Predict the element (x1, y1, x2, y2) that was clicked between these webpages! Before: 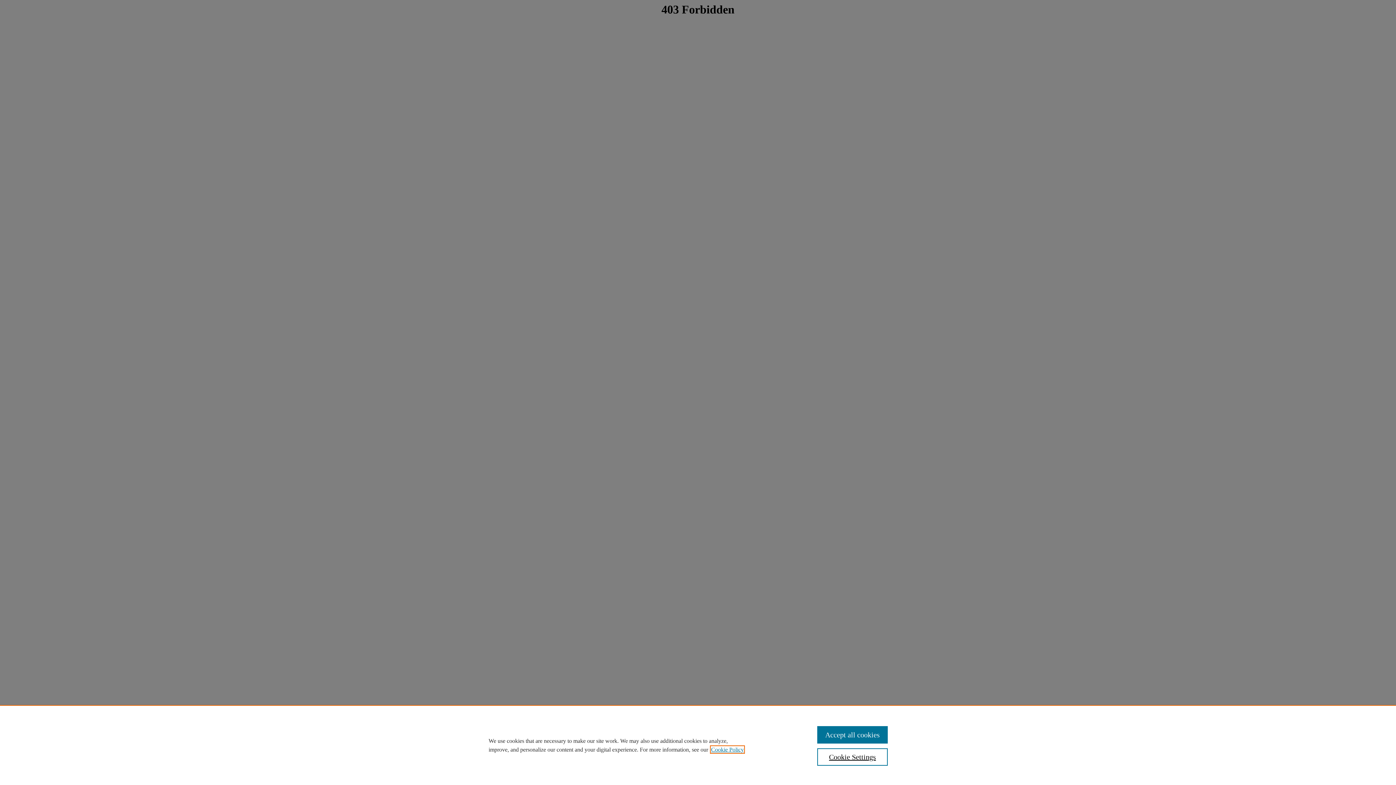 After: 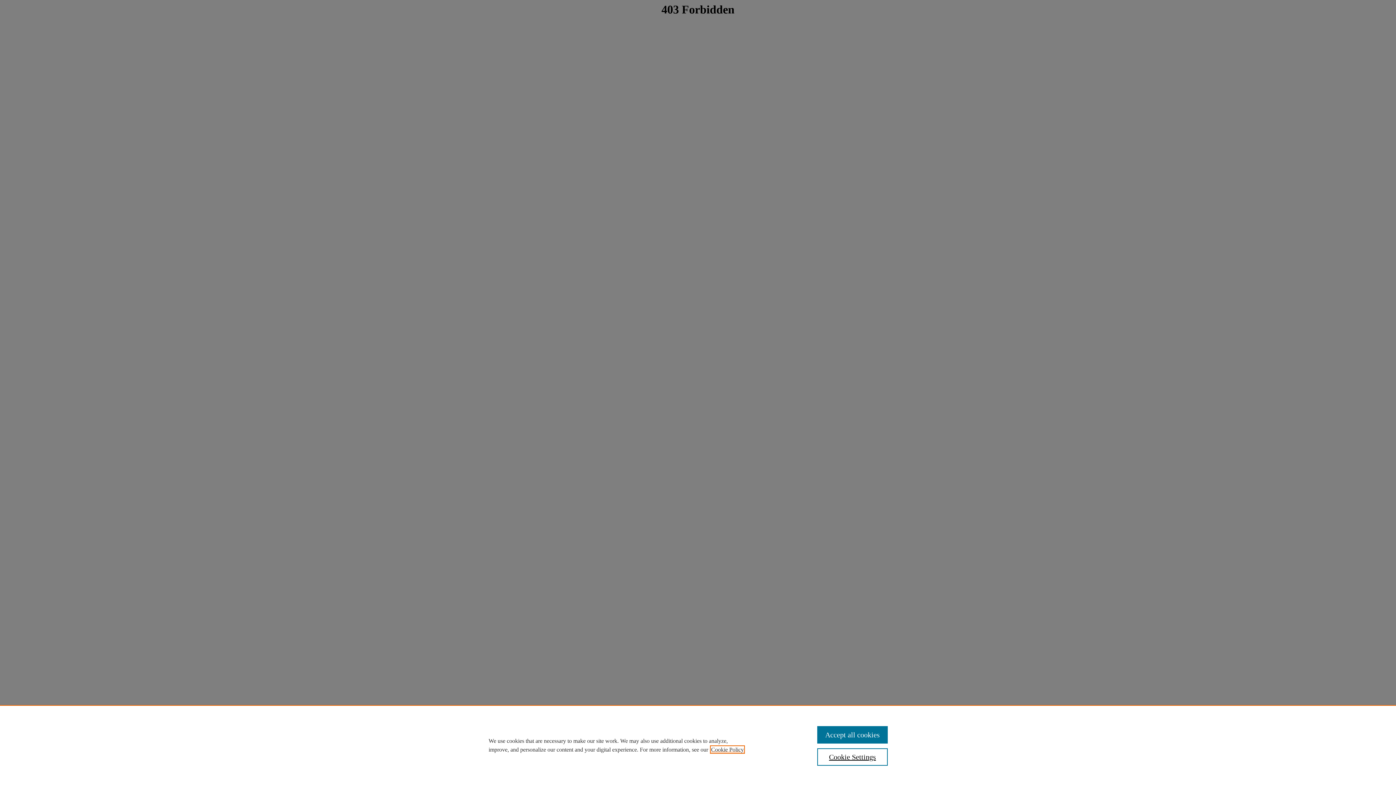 Action: label: , opens in a new tab bbox: (711, 746, 744, 753)